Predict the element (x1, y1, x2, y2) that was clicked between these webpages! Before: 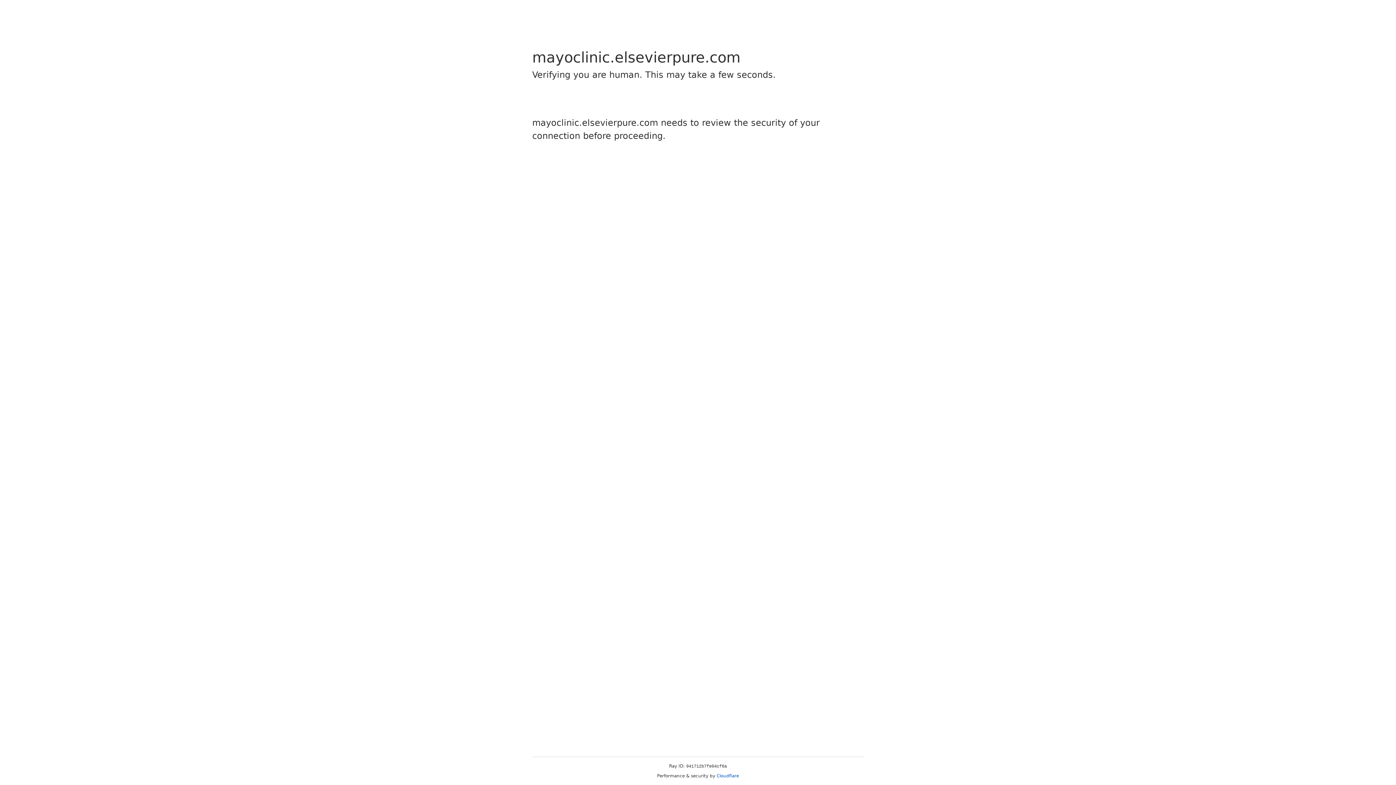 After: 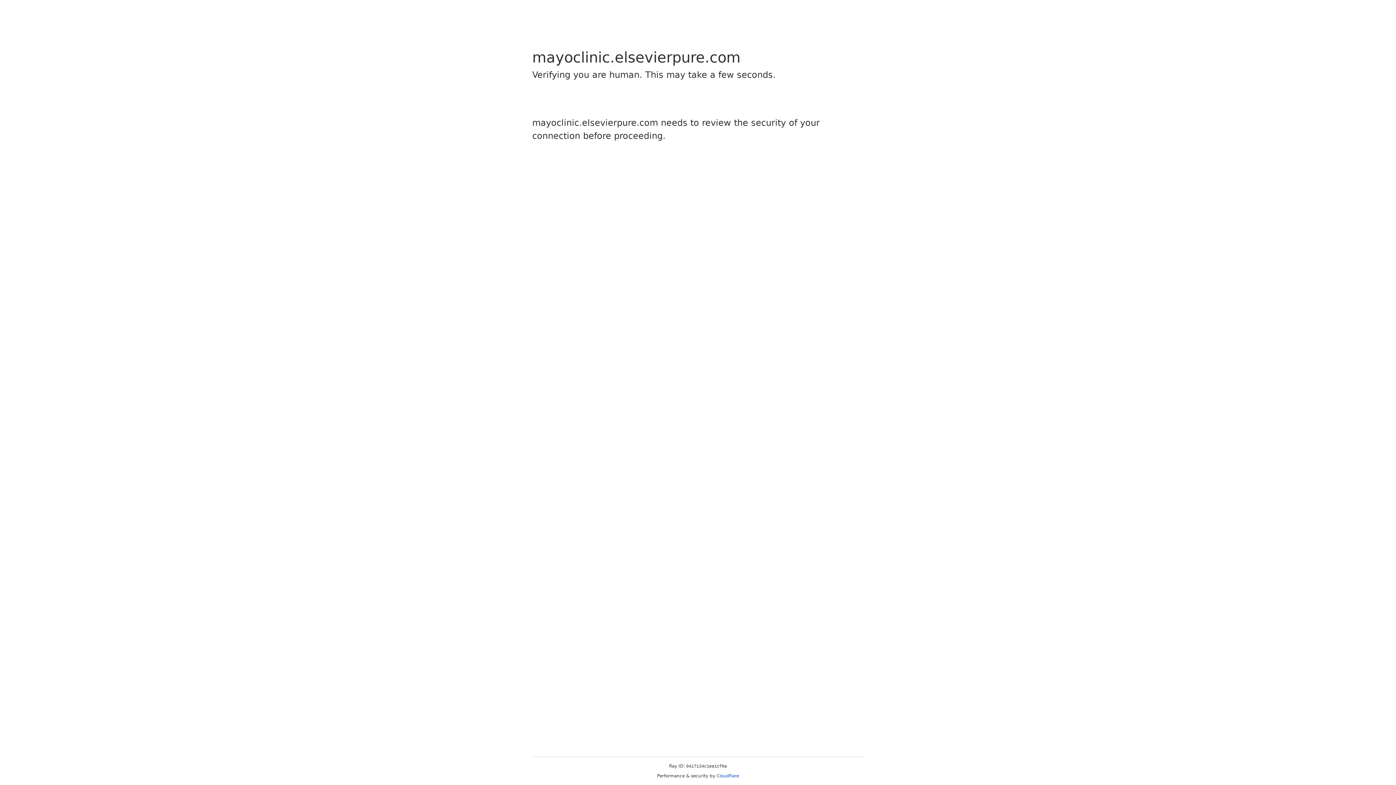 Action: label: Cloudflare bbox: (716, 773, 739, 778)